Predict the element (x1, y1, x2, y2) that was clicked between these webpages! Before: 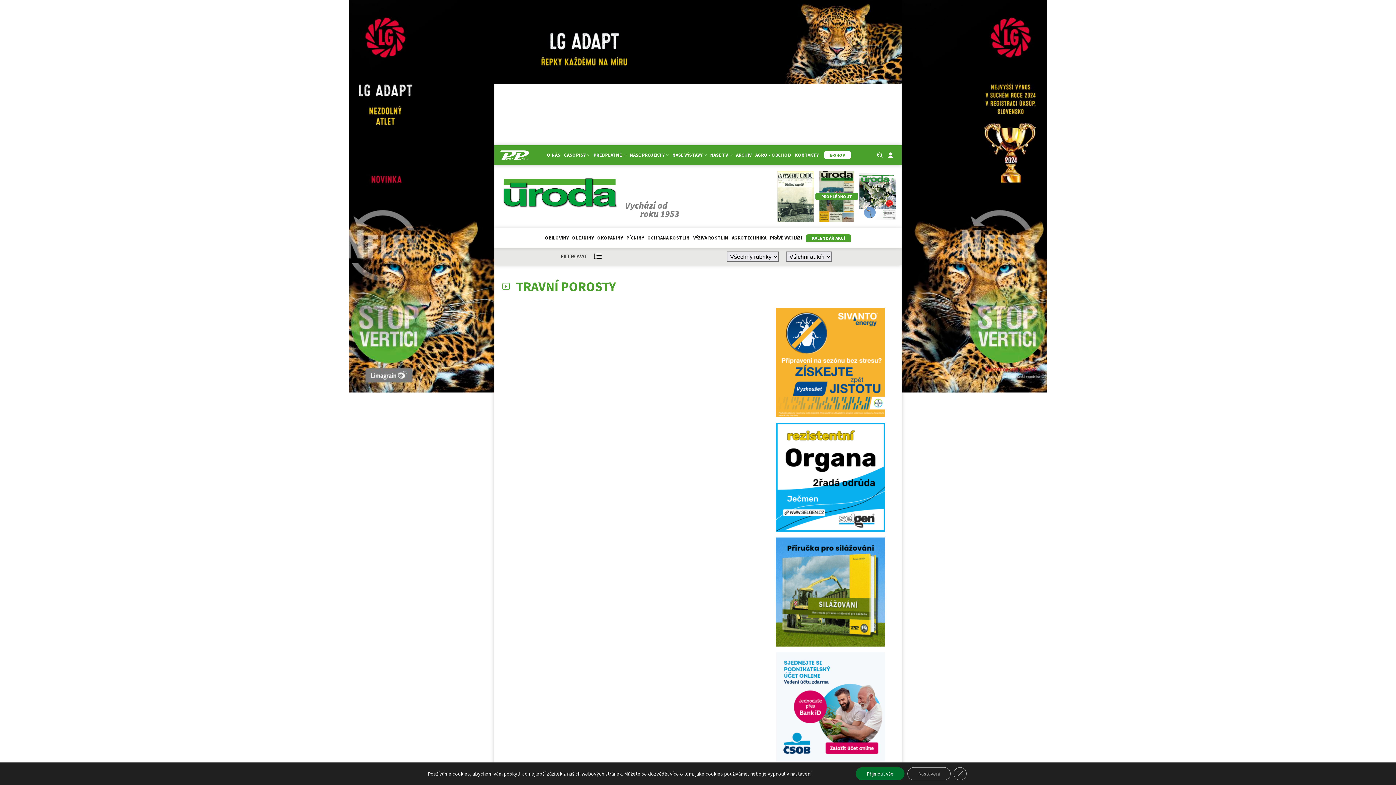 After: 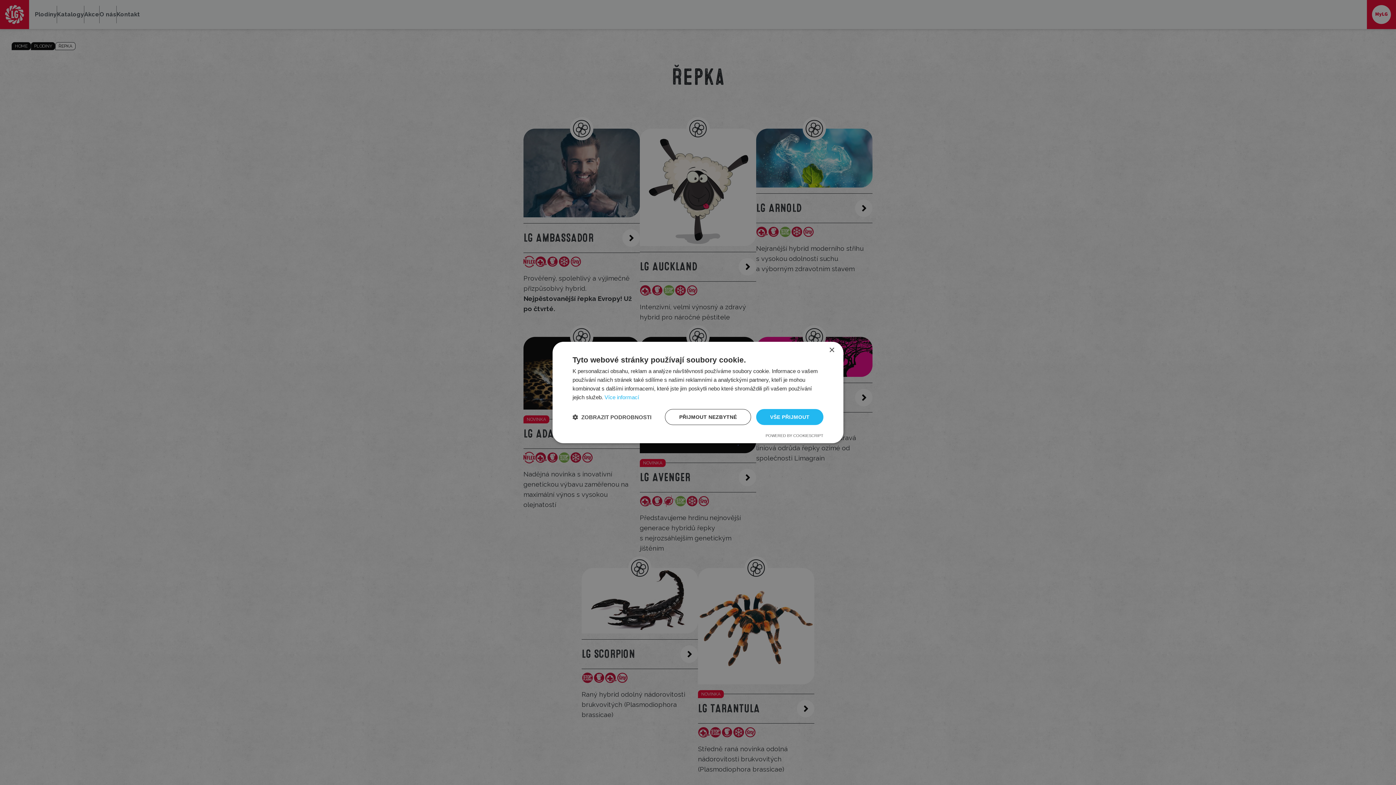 Action: bbox: (901, 0, 1047, 8)